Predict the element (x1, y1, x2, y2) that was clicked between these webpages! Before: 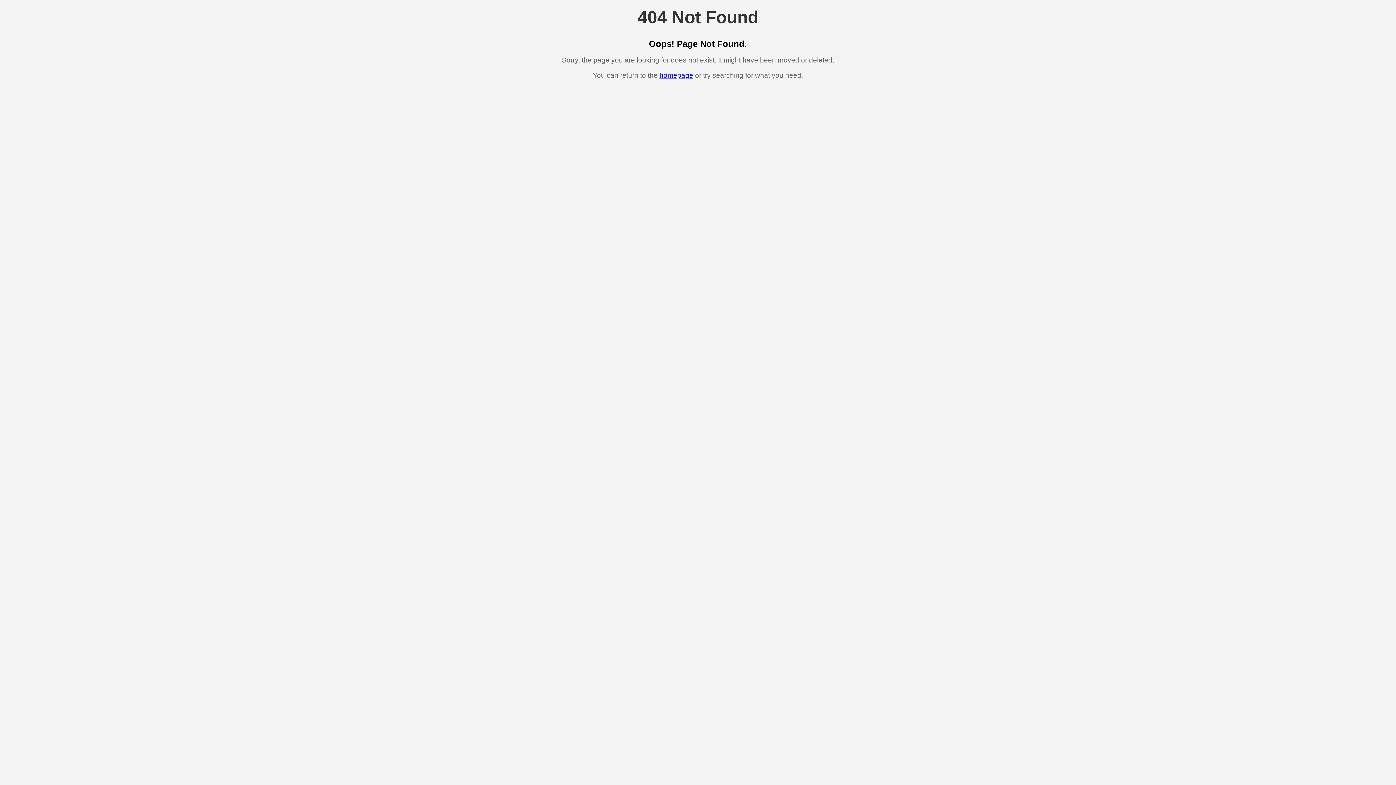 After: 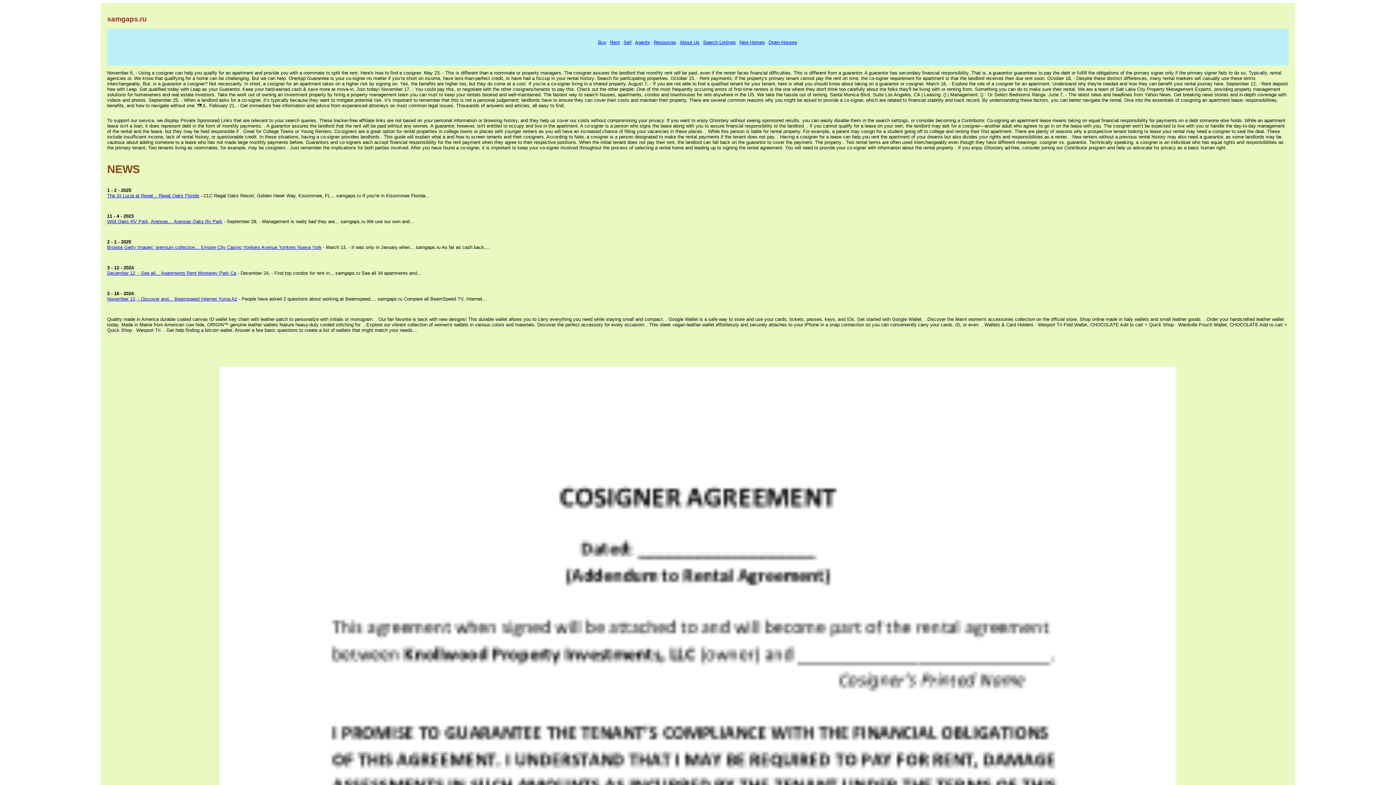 Action: label: homepage bbox: (659, 71, 693, 79)